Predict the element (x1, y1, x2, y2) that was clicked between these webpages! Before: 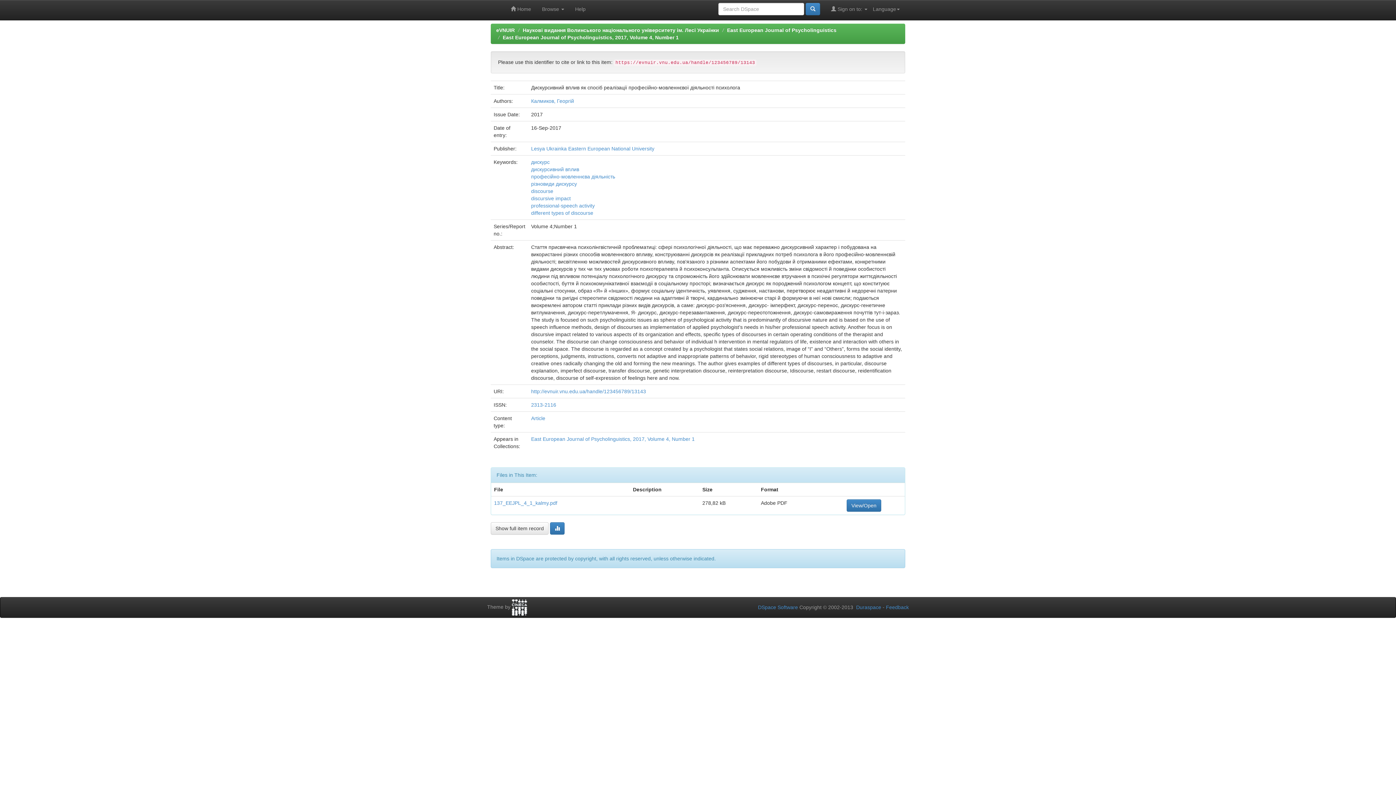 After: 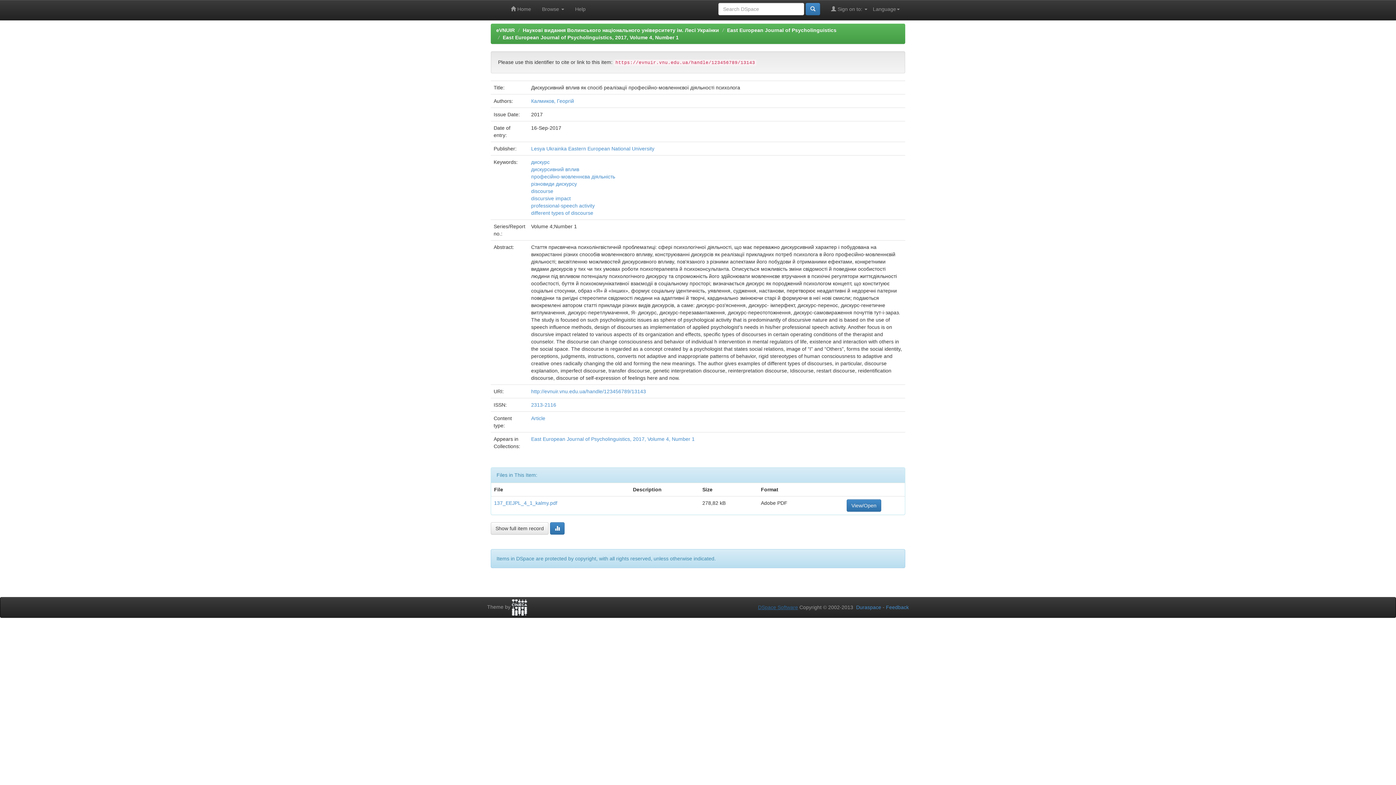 Action: bbox: (758, 604, 798, 610) label: DSpace Software